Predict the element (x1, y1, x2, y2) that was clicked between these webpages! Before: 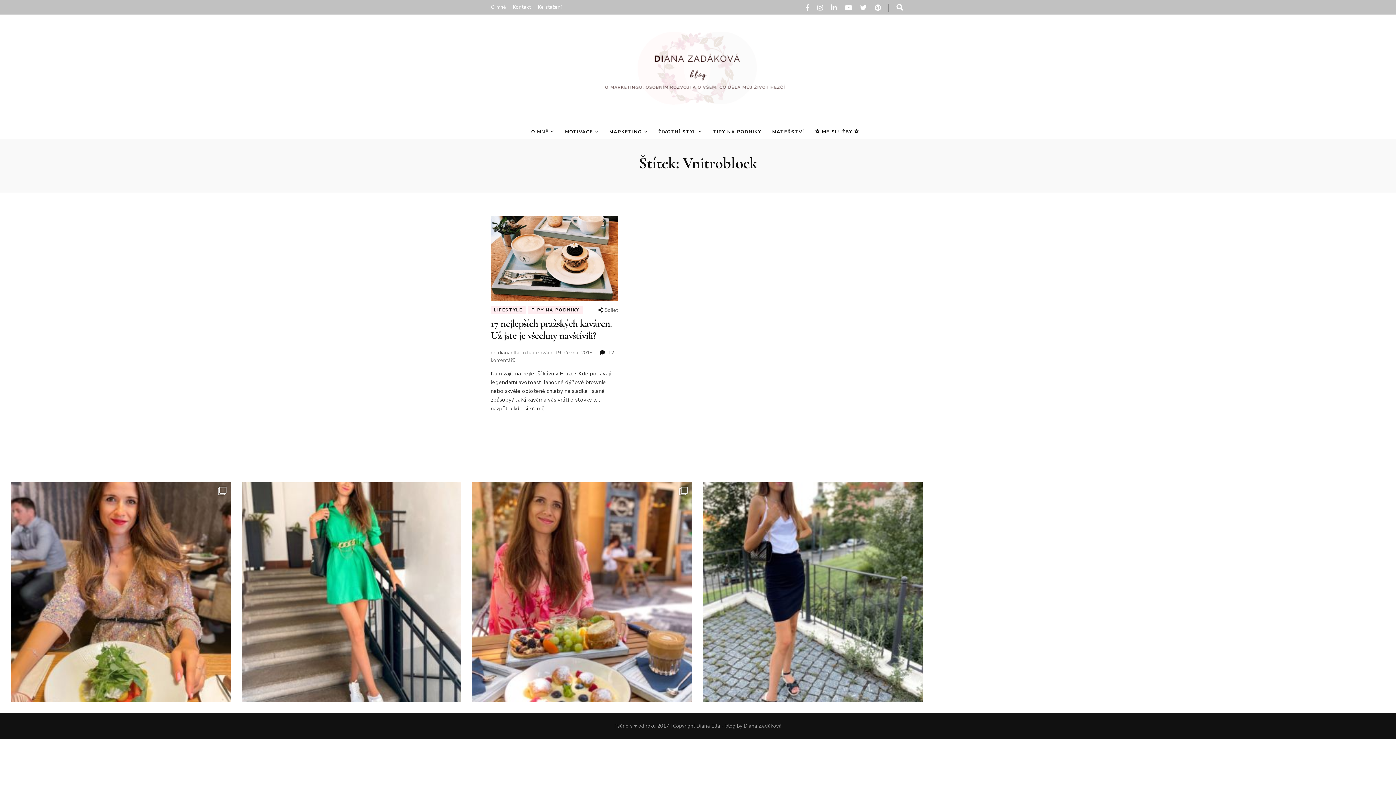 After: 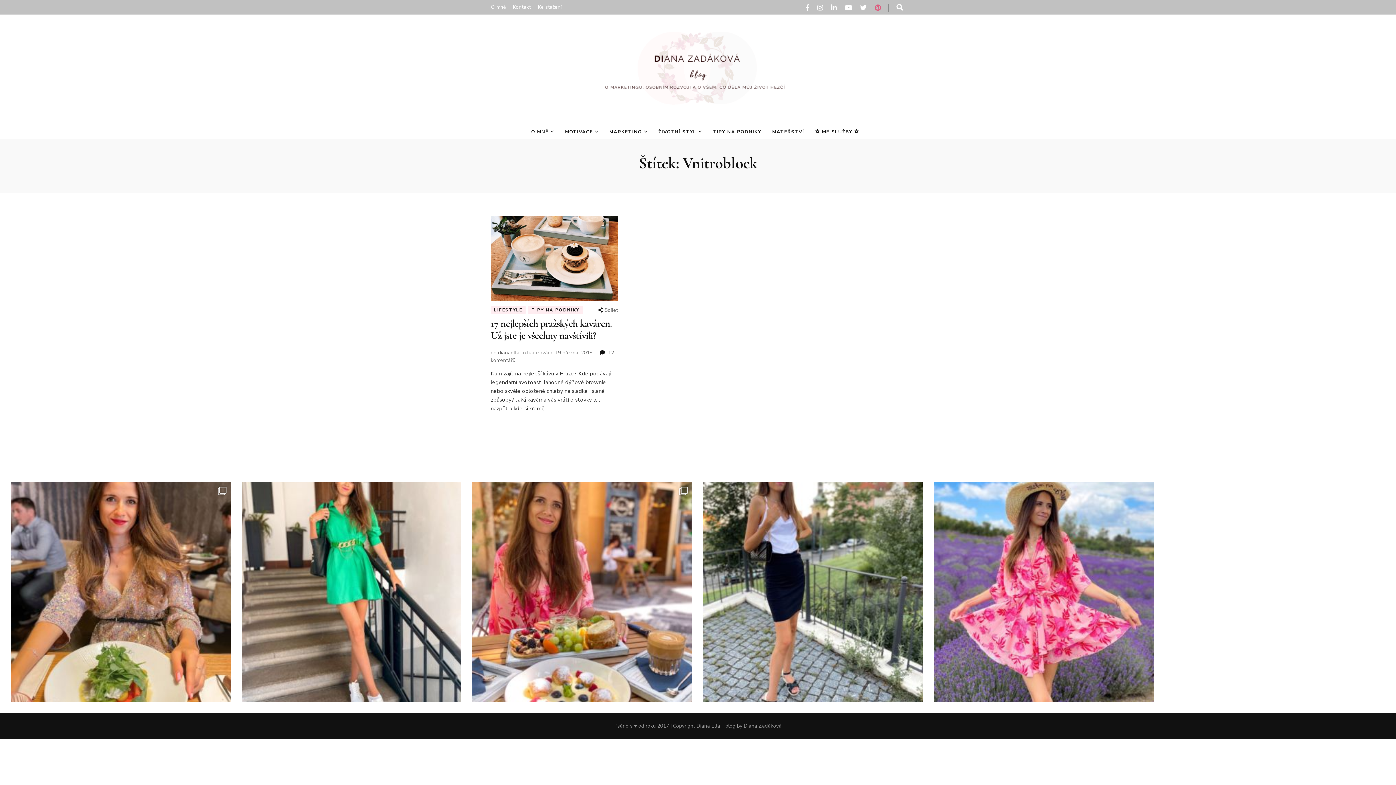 Action: bbox: (874, 3, 881, 12)